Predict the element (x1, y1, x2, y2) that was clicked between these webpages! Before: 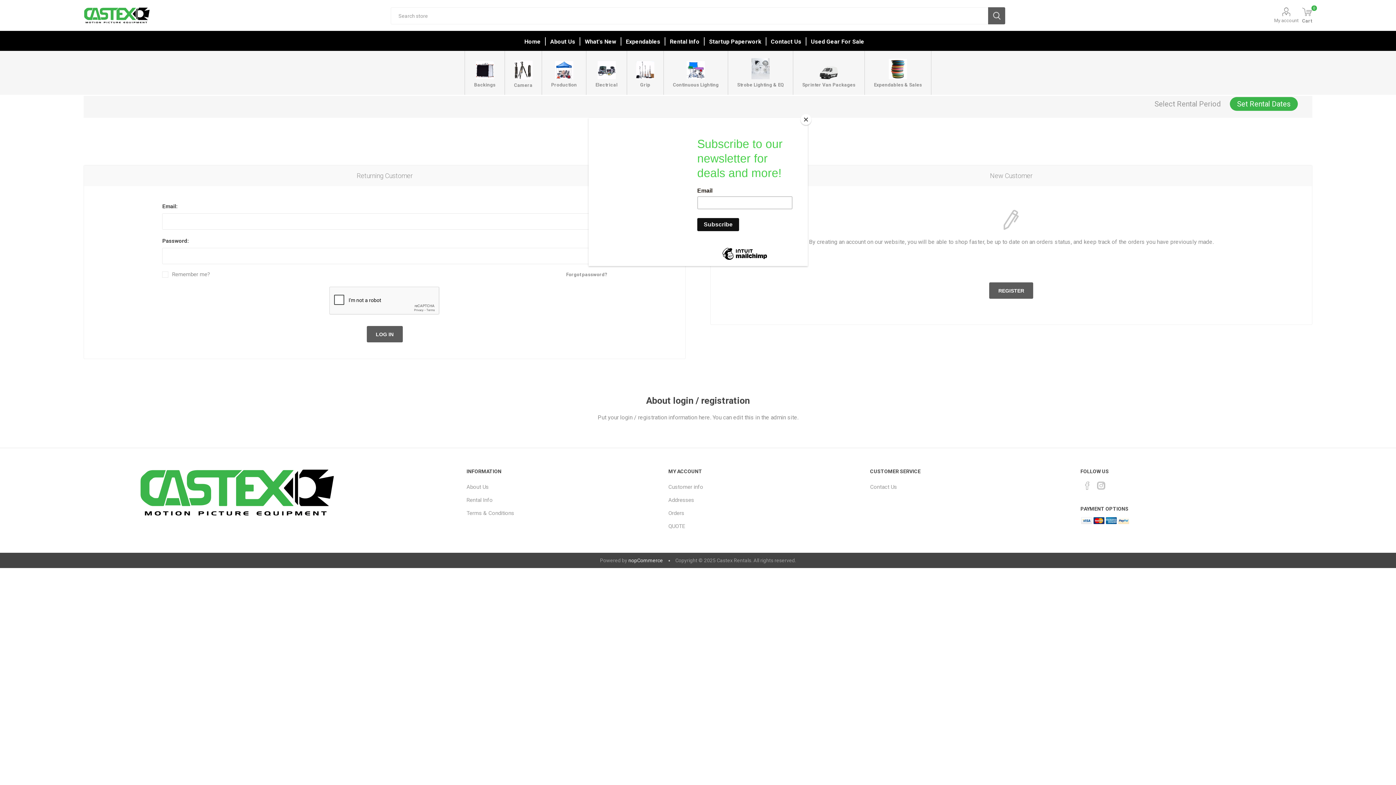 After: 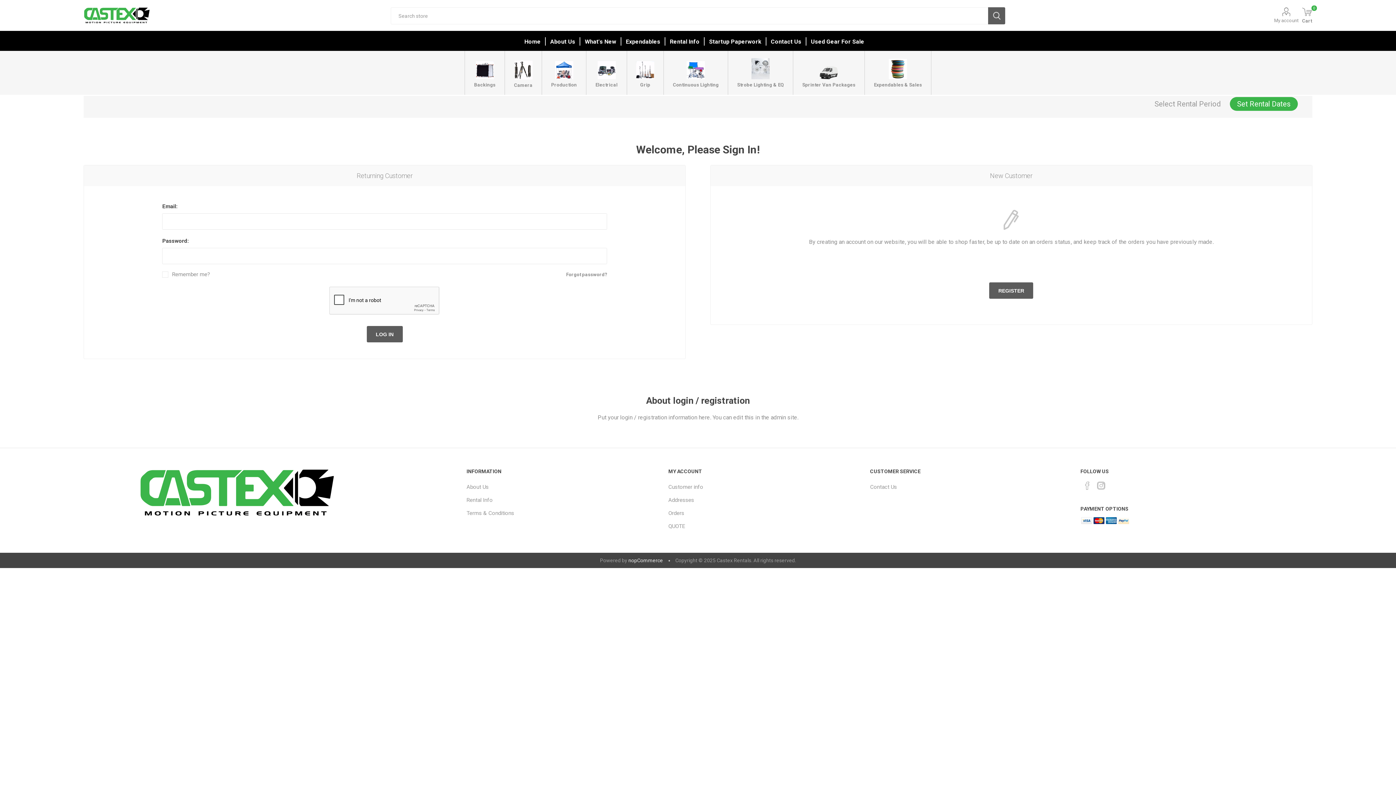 Action: label: Close bbox: (800, 114, 811, 125)